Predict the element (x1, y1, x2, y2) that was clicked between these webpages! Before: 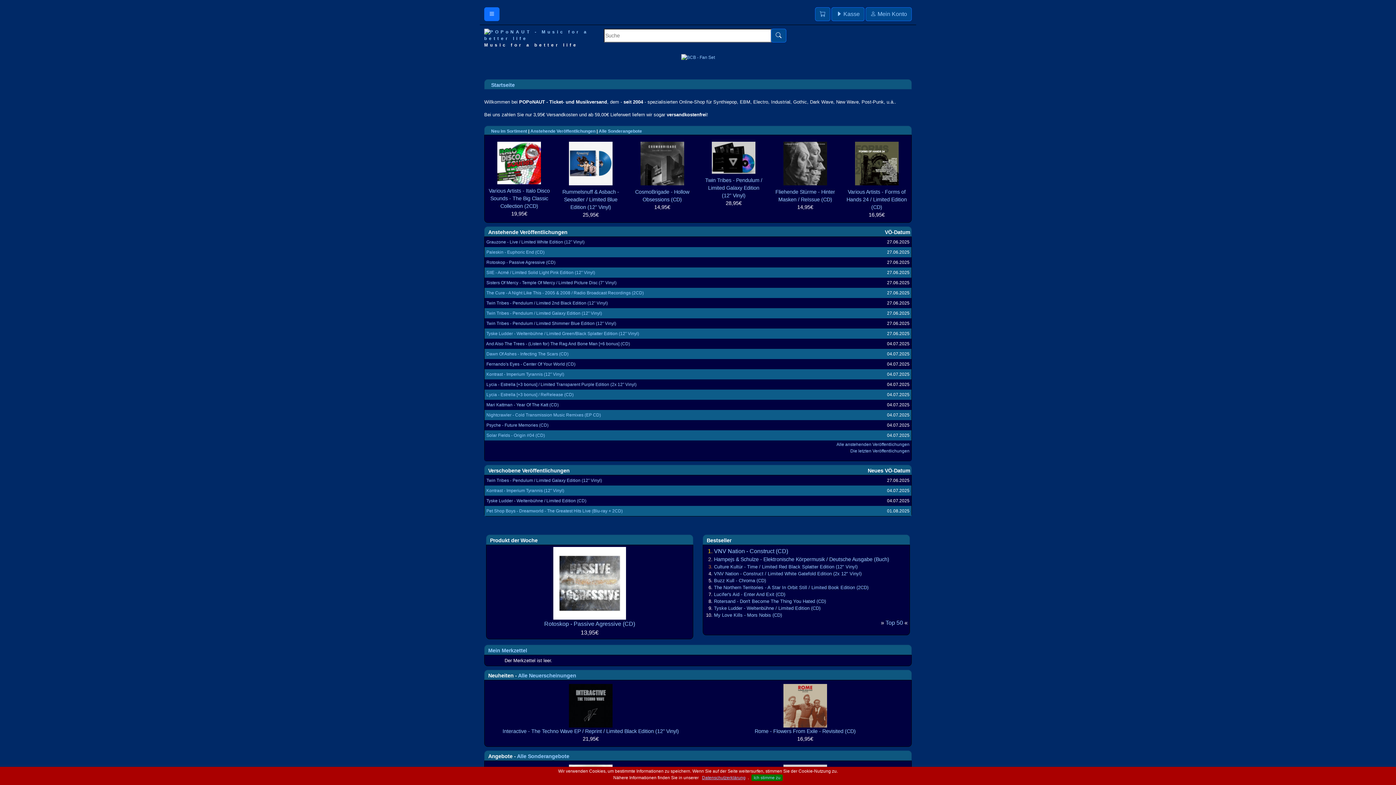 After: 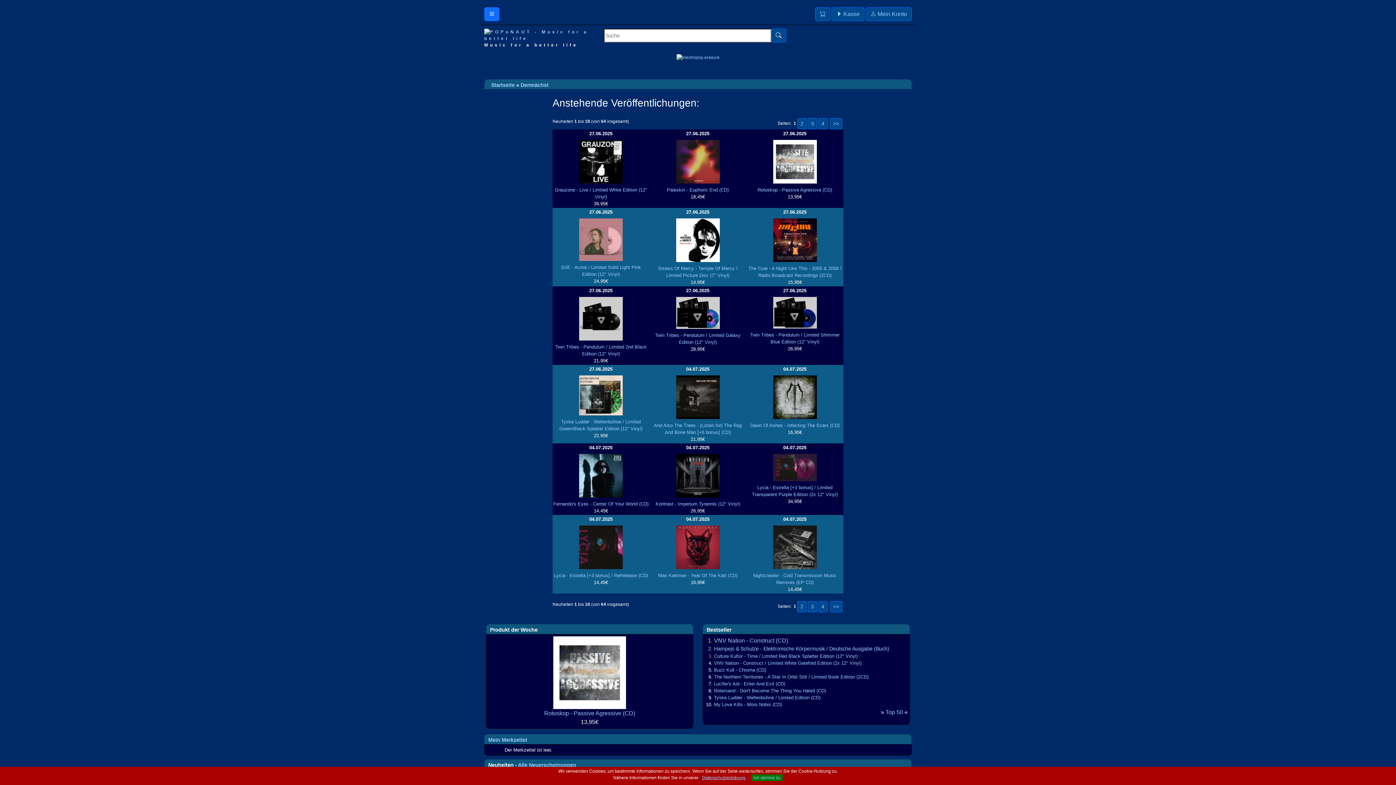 Action: bbox: (530, 128, 595, 133) label: Anstehende Veröffentlichungen